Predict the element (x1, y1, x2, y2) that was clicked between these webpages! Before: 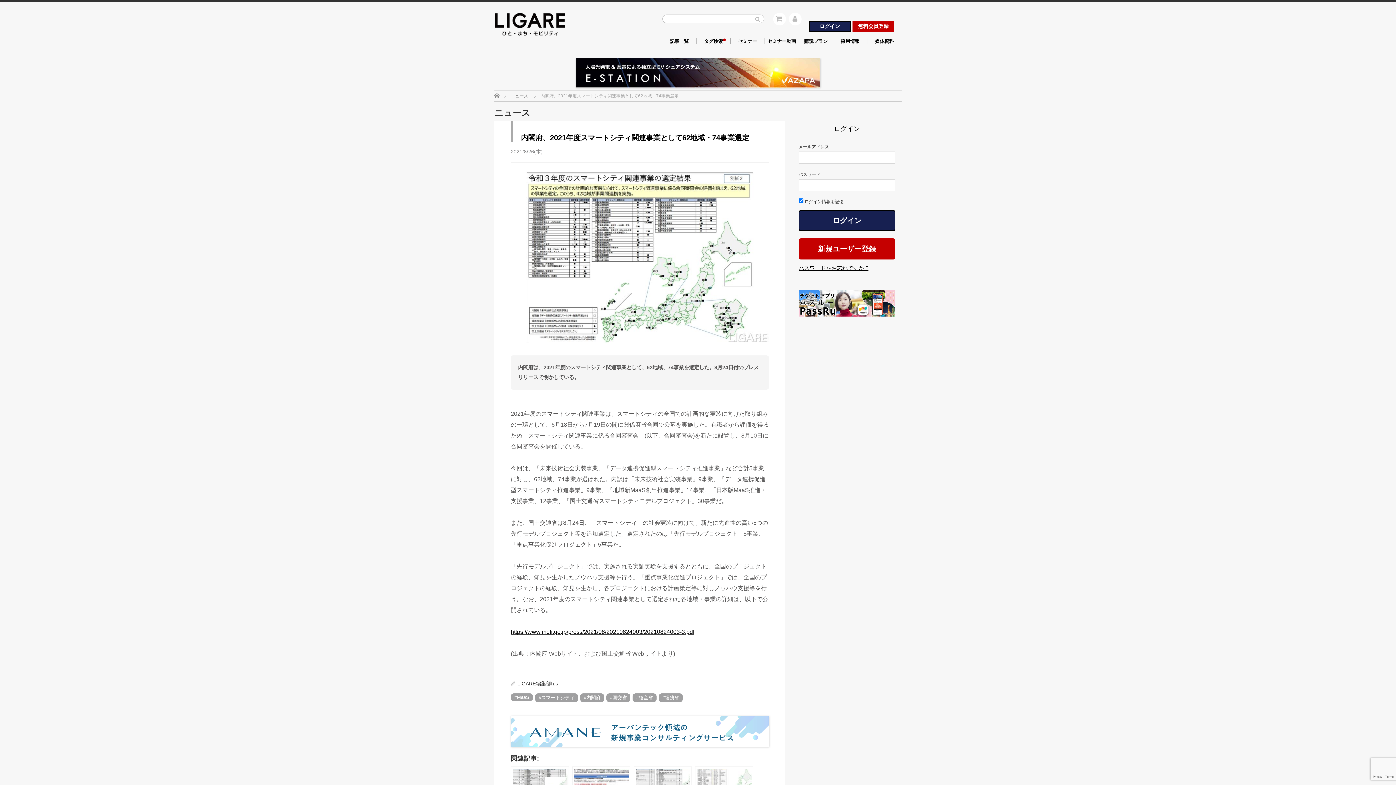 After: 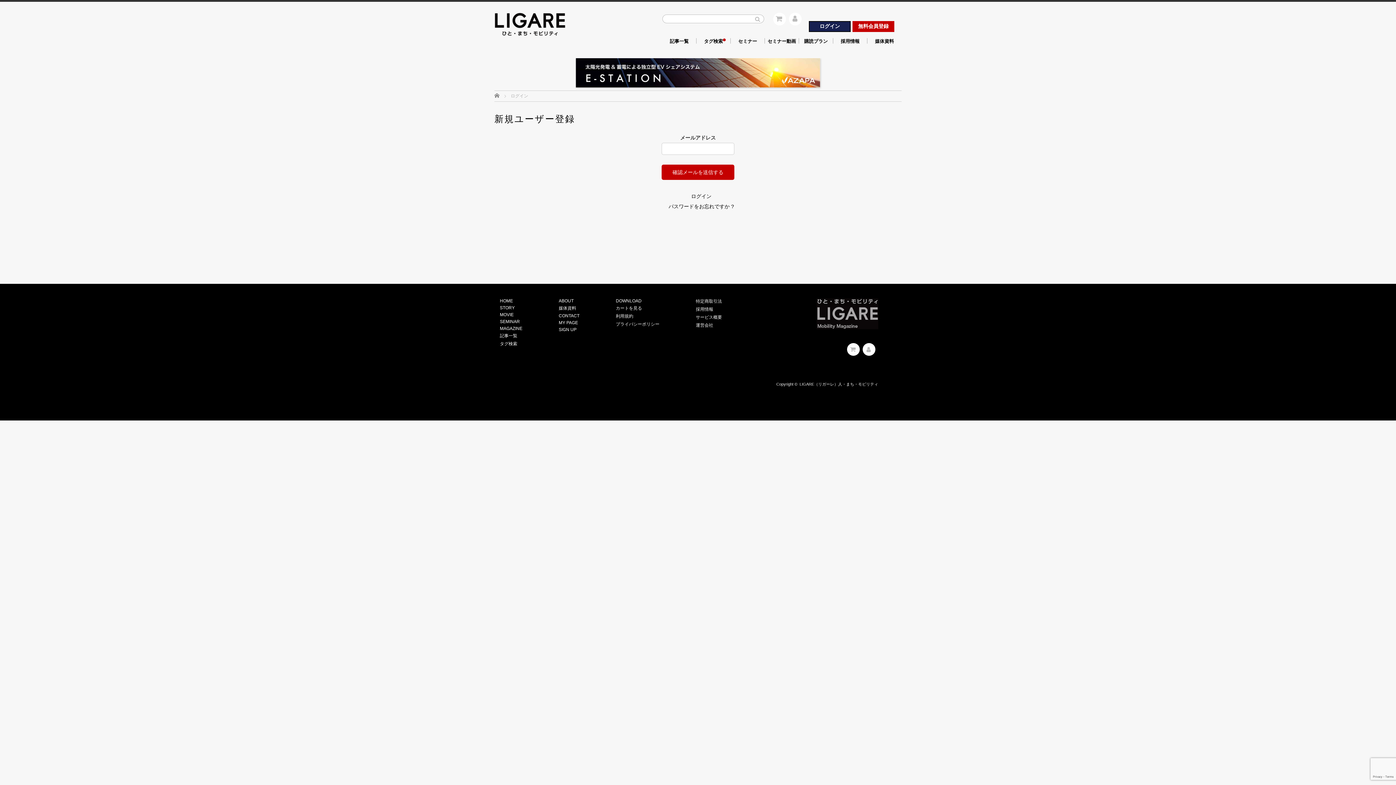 Action: label: 無料会員登録 bbox: (852, 21, 894, 32)